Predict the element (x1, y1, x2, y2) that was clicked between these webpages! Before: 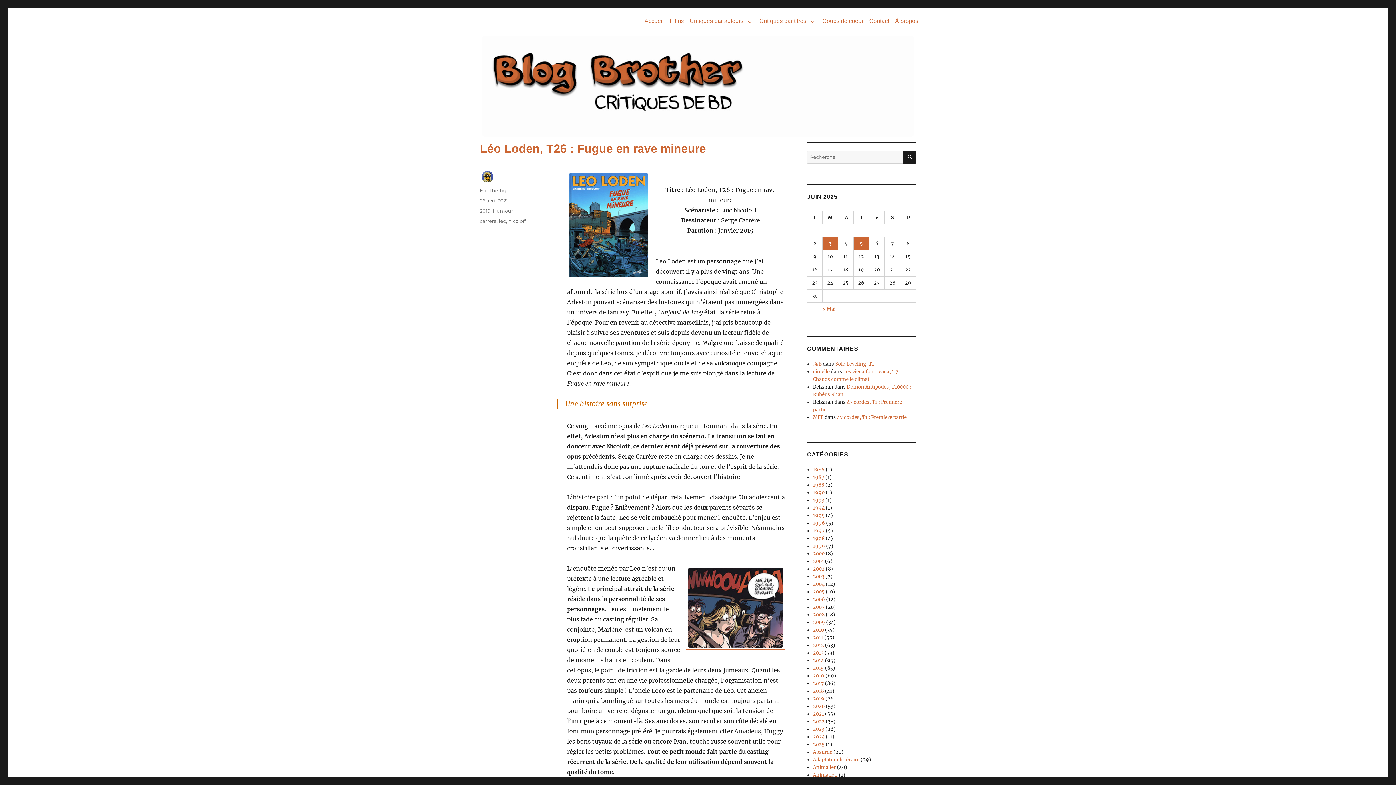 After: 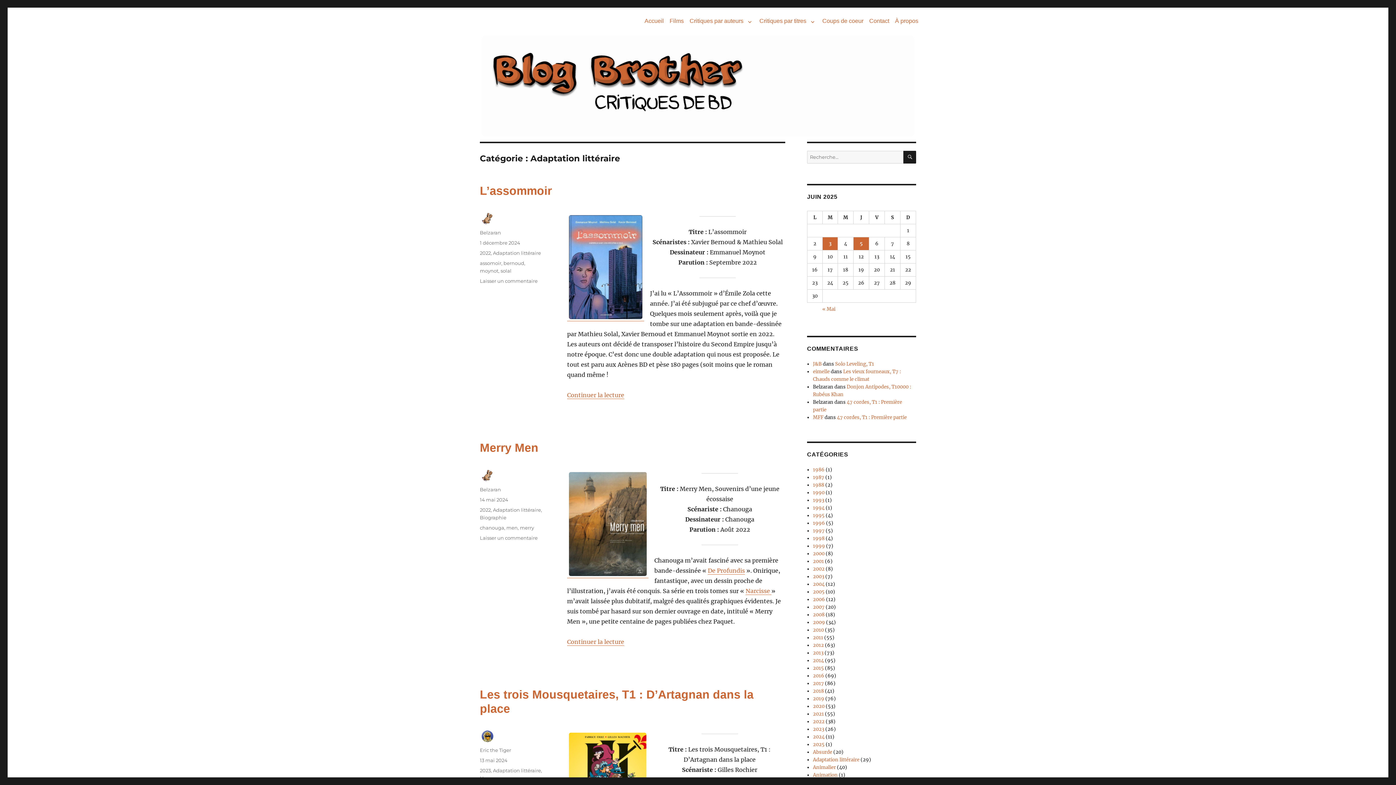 Action: bbox: (813, 757, 859, 763) label: Adaptation littéraire